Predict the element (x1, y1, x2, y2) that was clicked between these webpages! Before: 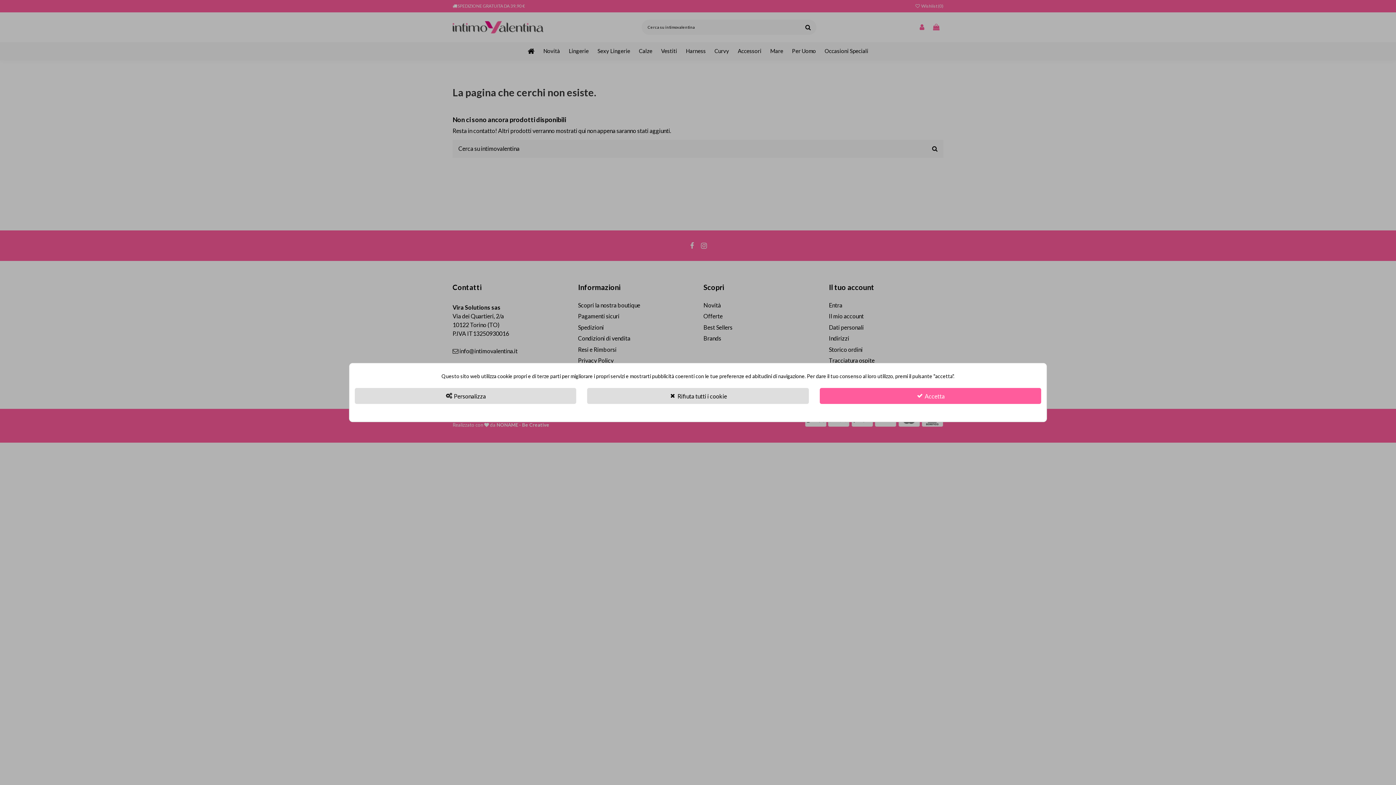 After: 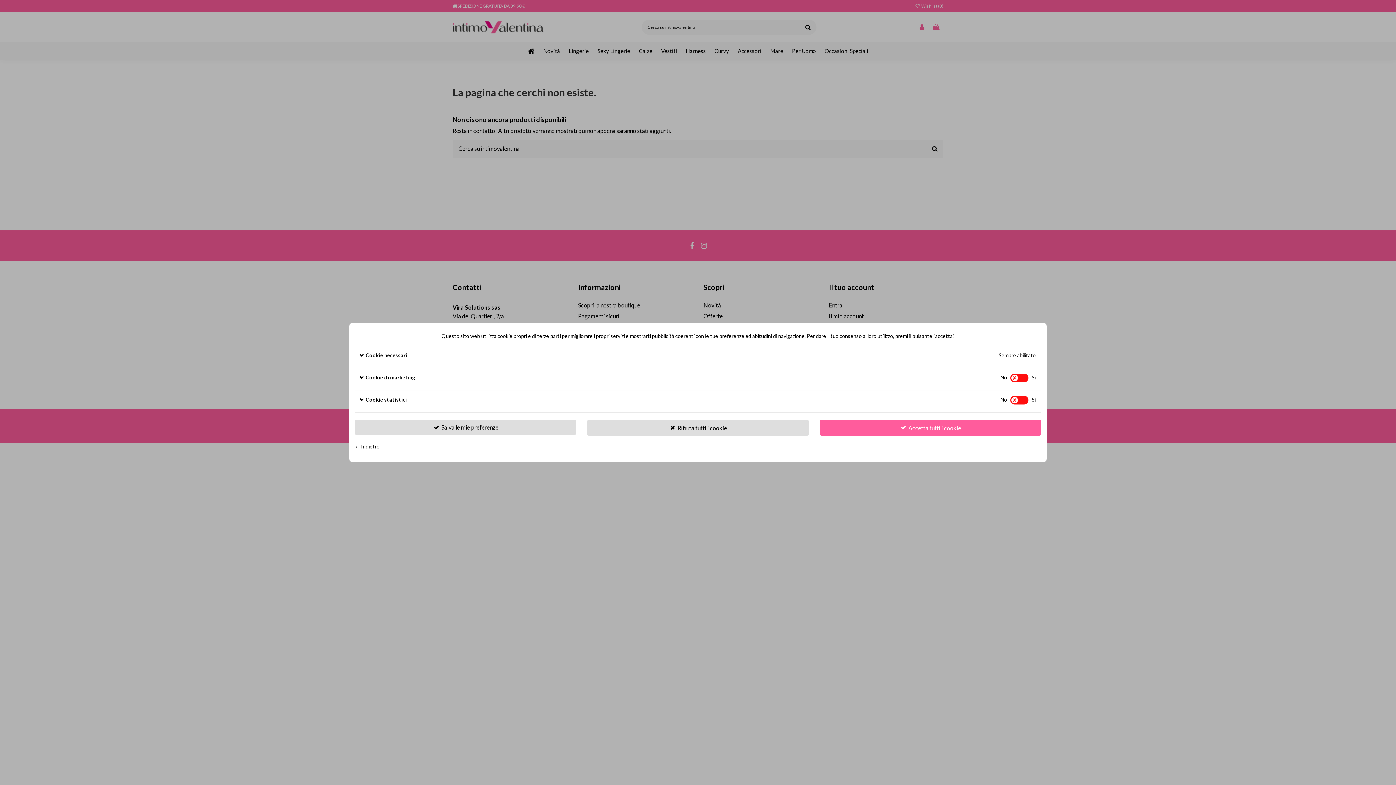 Action: label:  Personalizza bbox: (354, 388, 576, 404)